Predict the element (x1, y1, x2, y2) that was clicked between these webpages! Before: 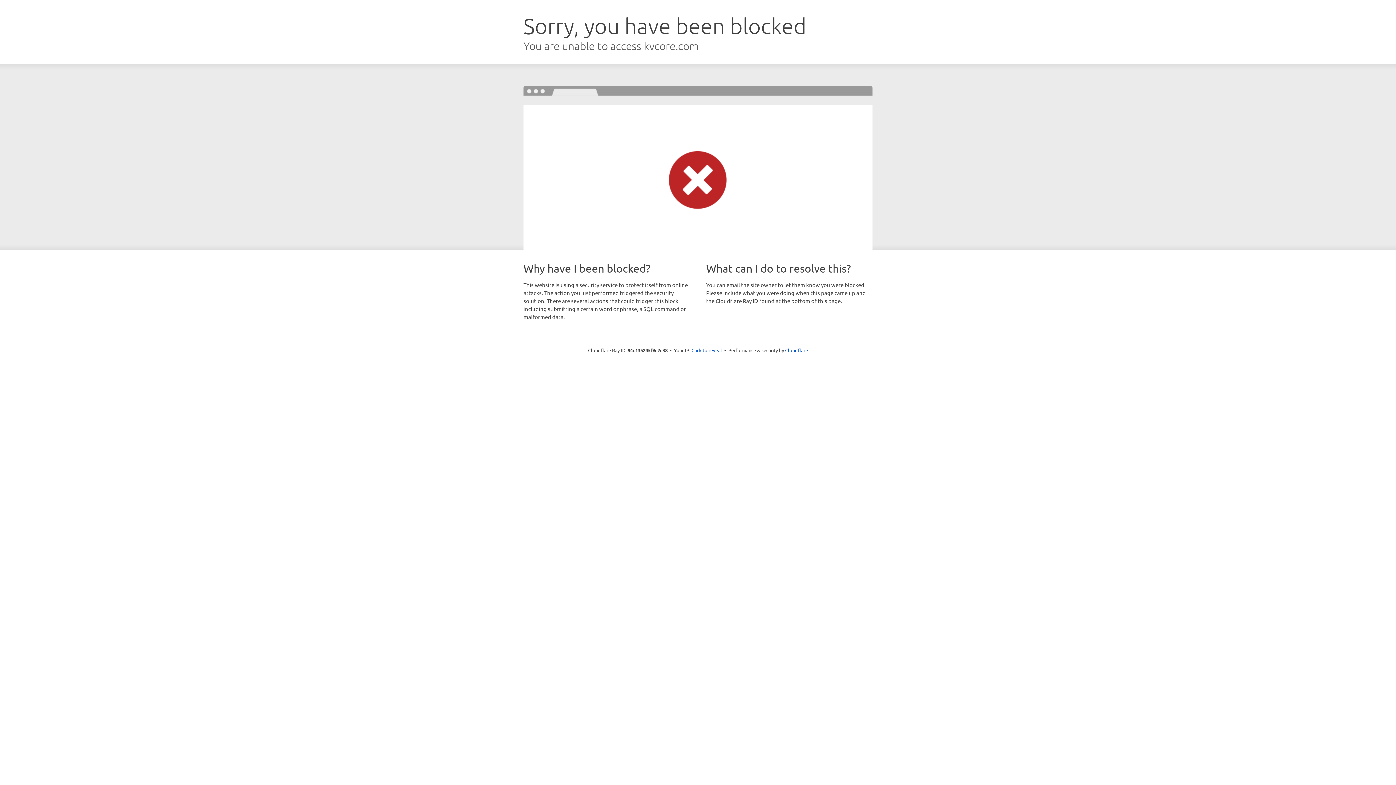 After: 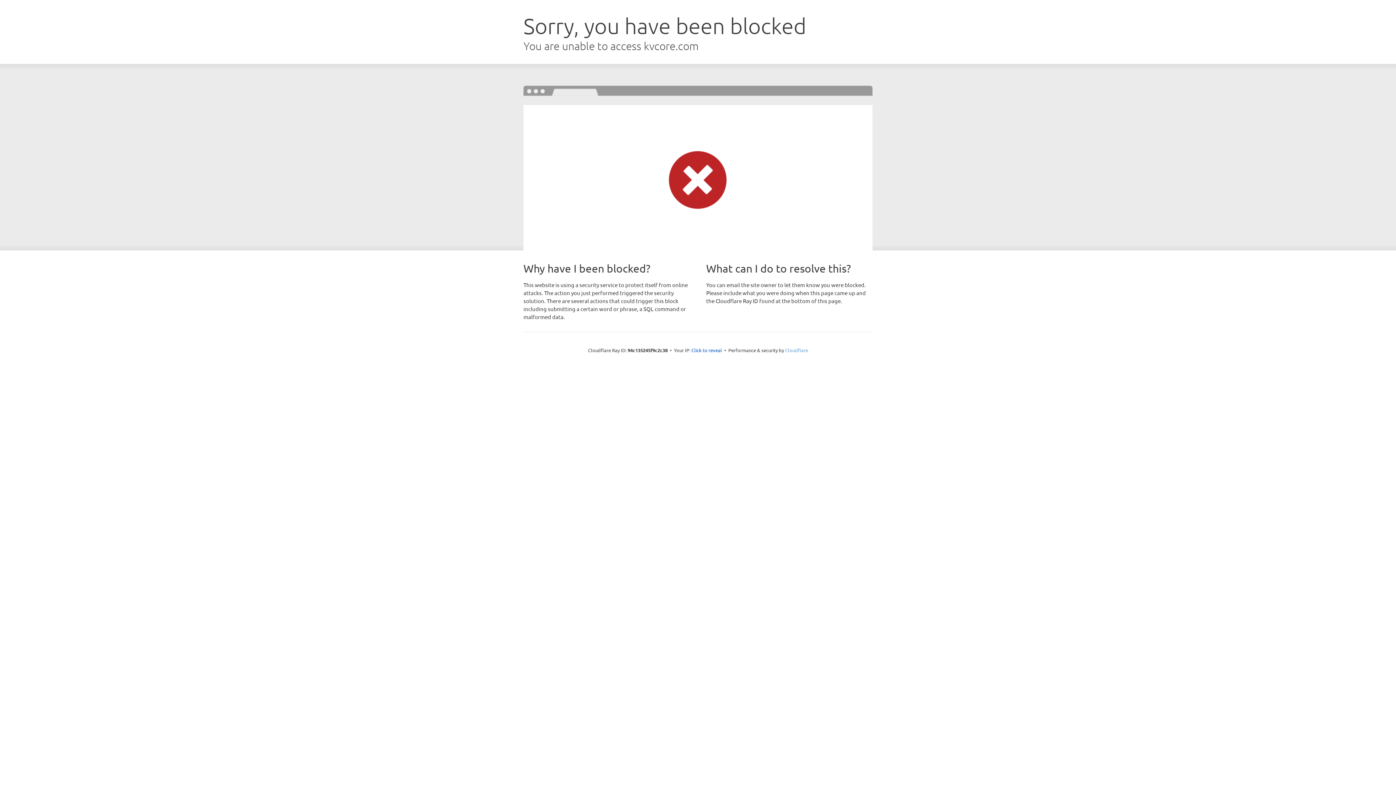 Action: label: Cloudflare bbox: (785, 347, 808, 353)